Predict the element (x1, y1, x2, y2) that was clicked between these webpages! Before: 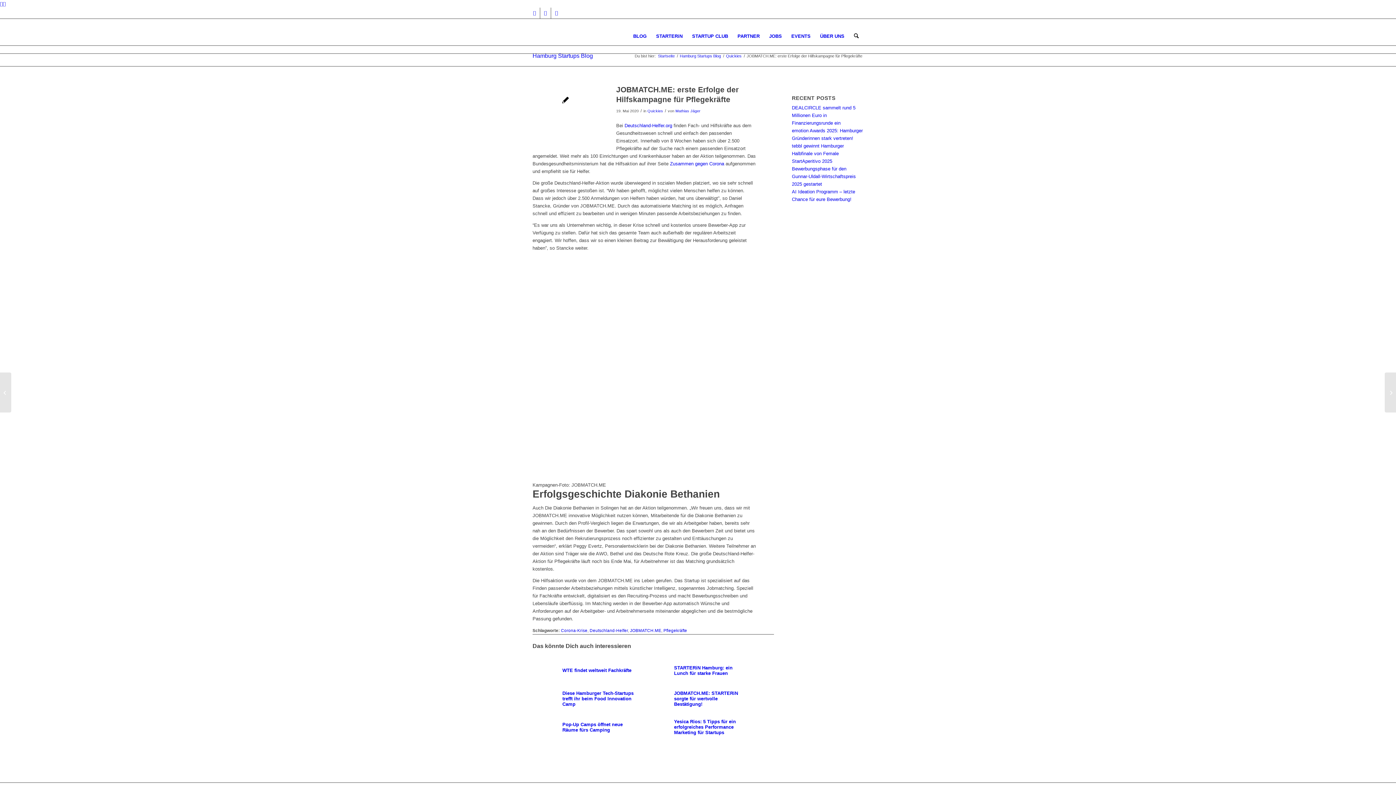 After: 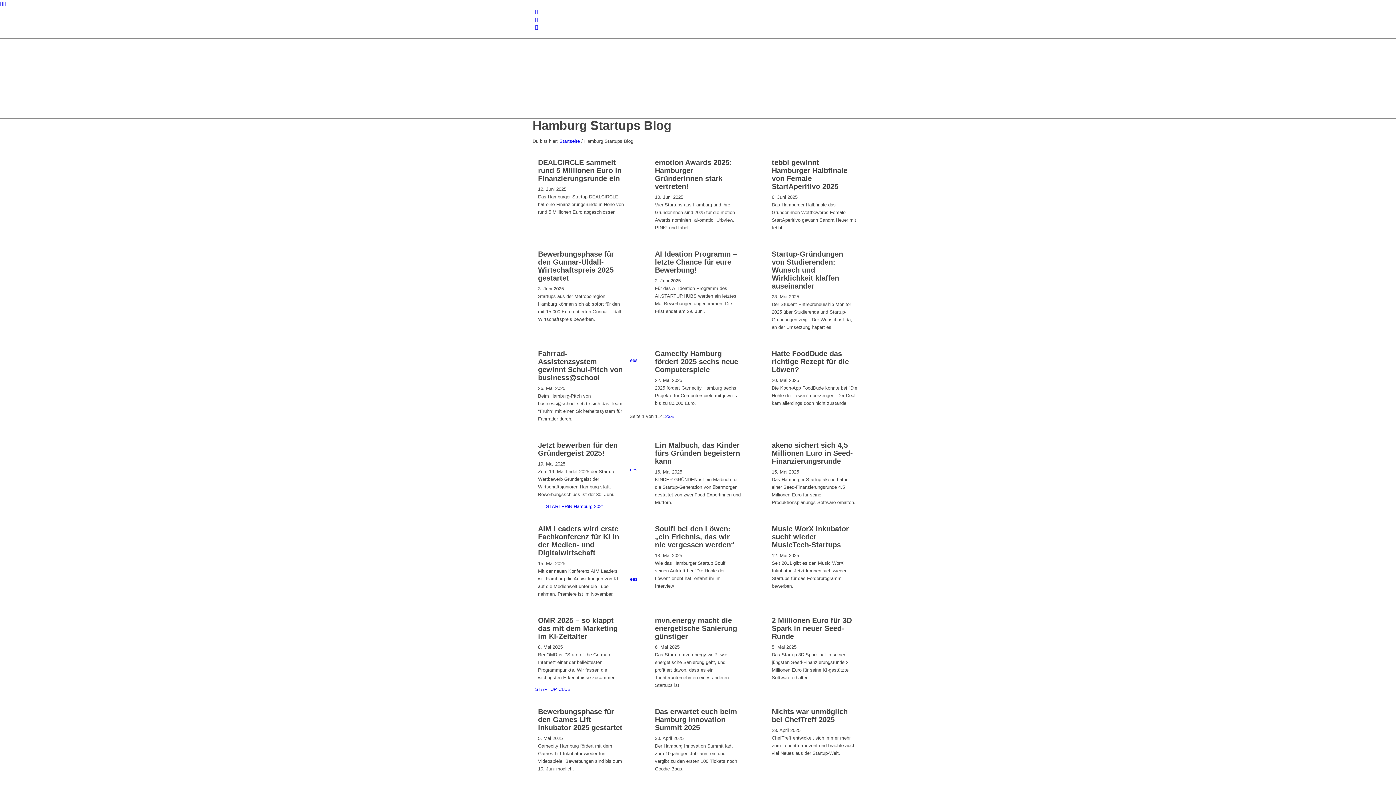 Action: label: Hamburg Startups Blog bbox: (532, 52, 593, 58)